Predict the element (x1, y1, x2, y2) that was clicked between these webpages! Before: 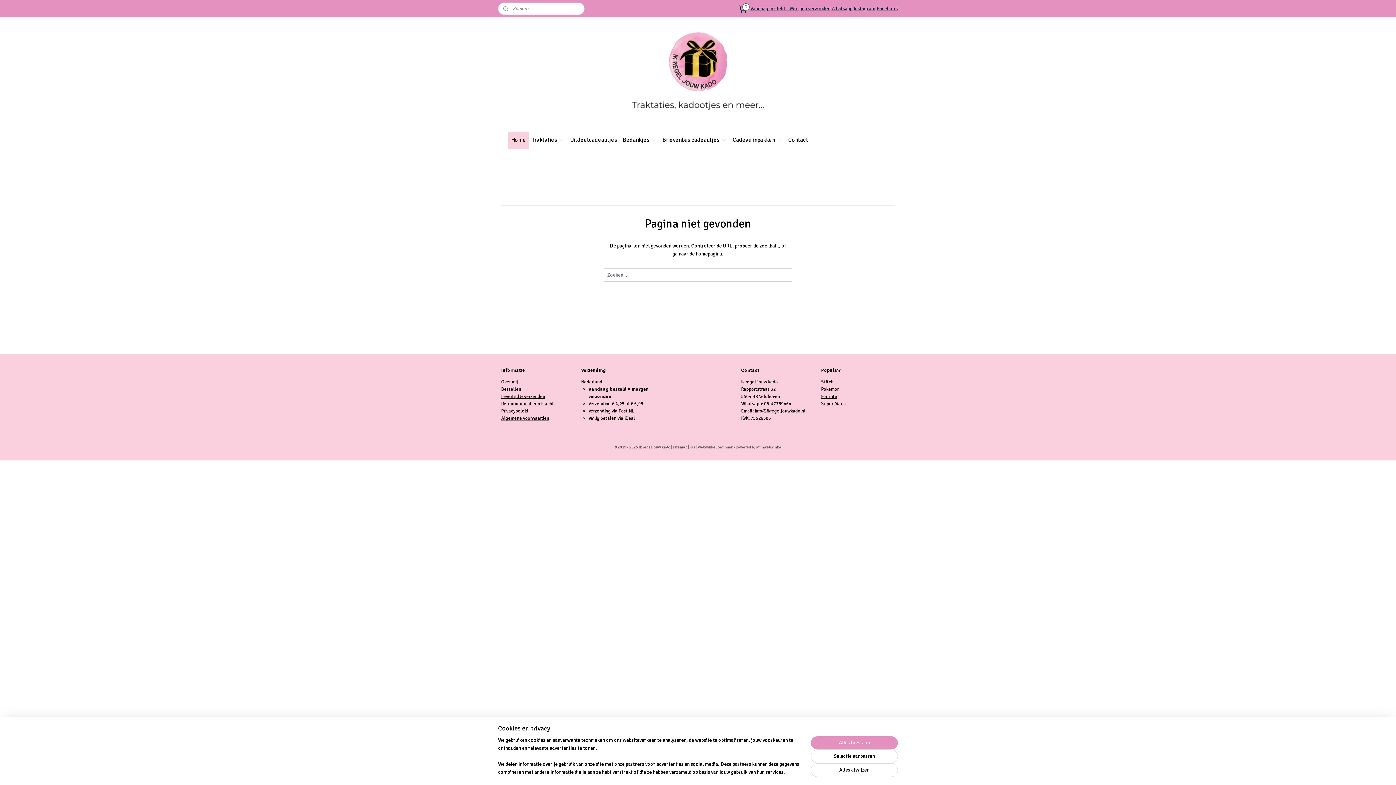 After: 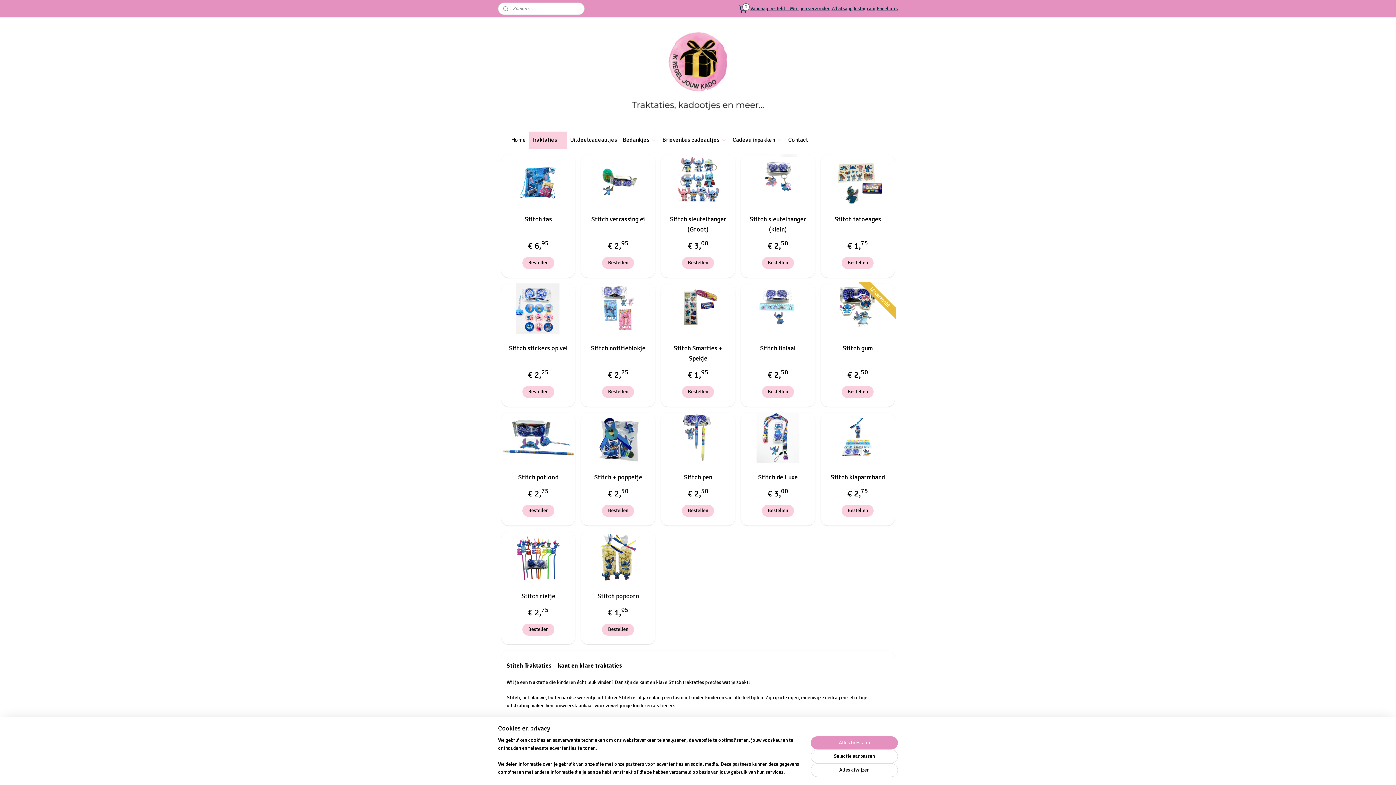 Action: label: Stitch bbox: (821, 379, 833, 385)